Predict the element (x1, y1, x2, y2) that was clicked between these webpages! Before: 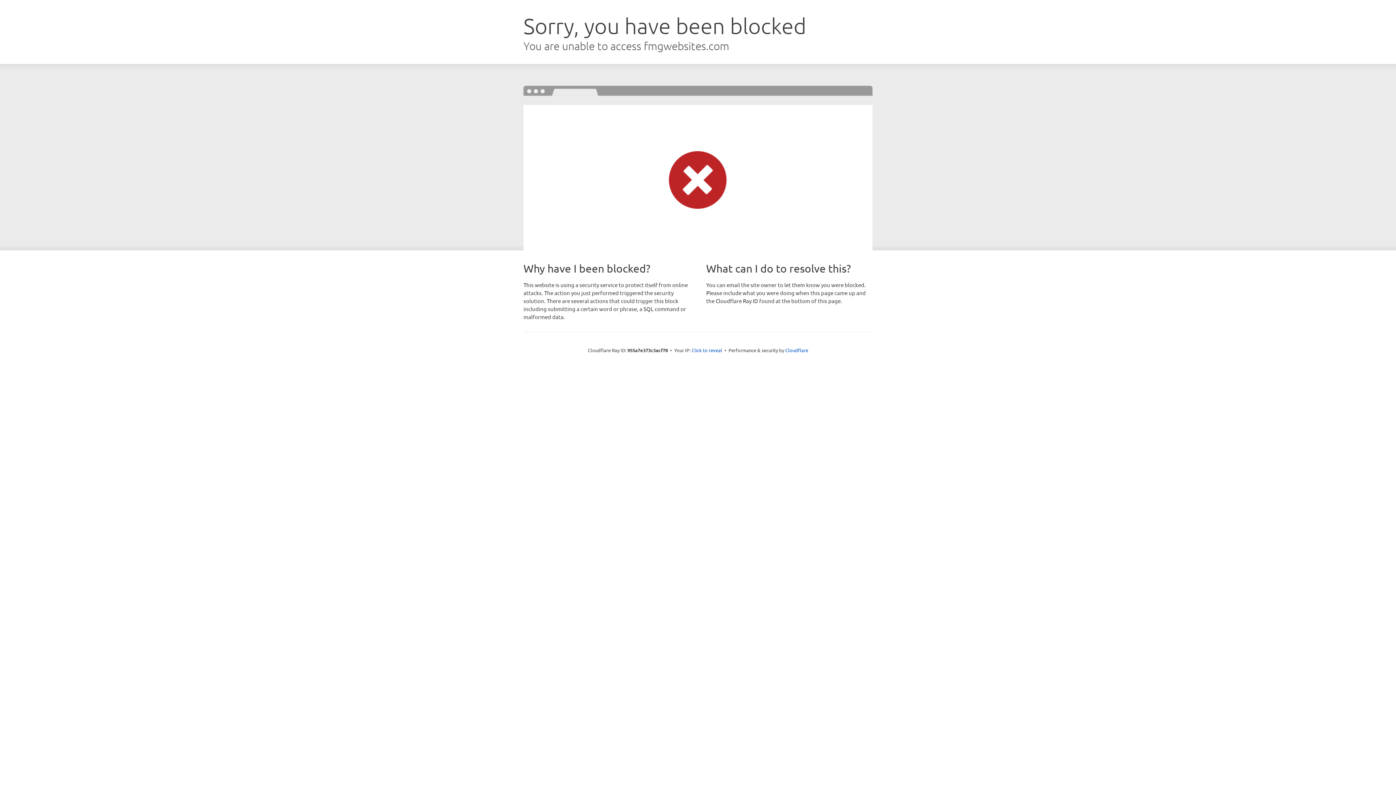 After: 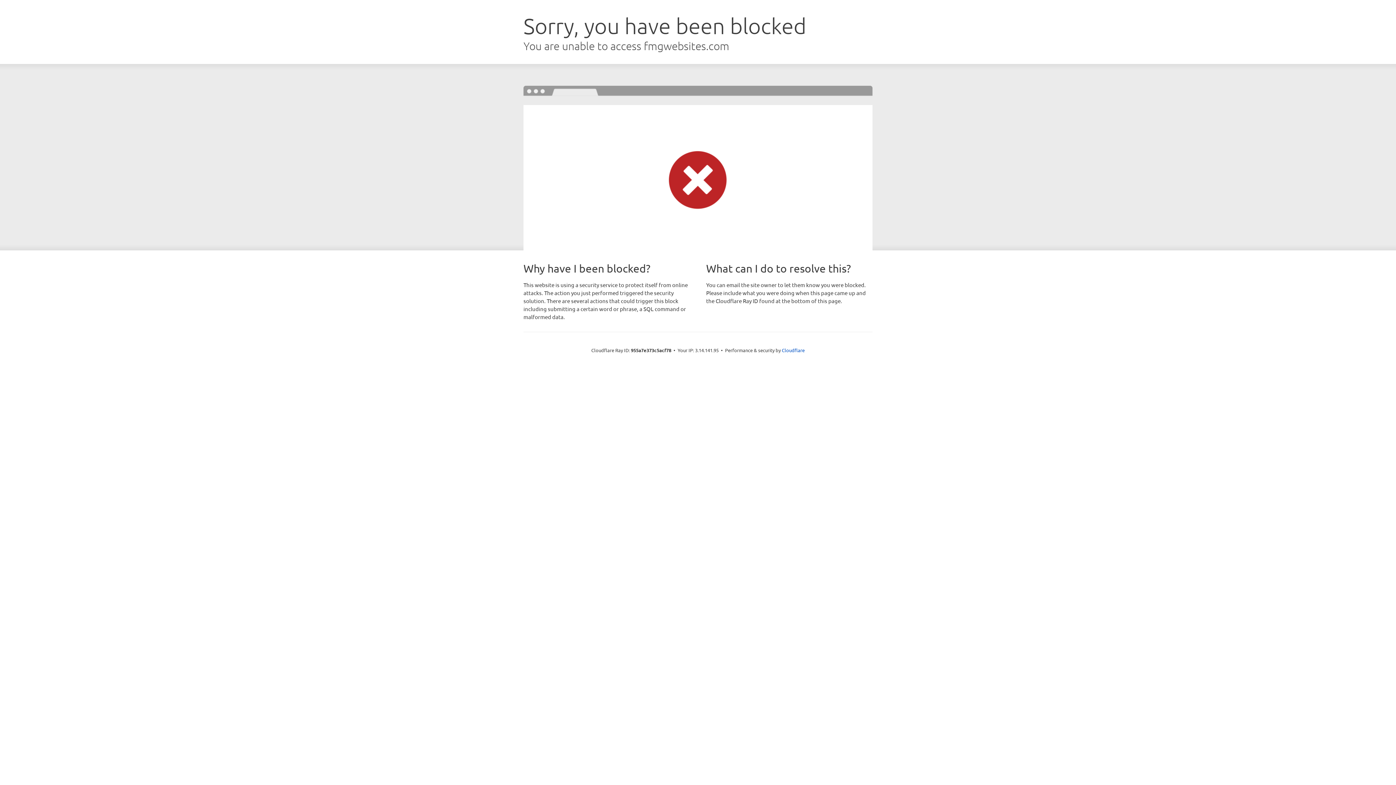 Action: bbox: (691, 346, 722, 353) label: Click to reveal